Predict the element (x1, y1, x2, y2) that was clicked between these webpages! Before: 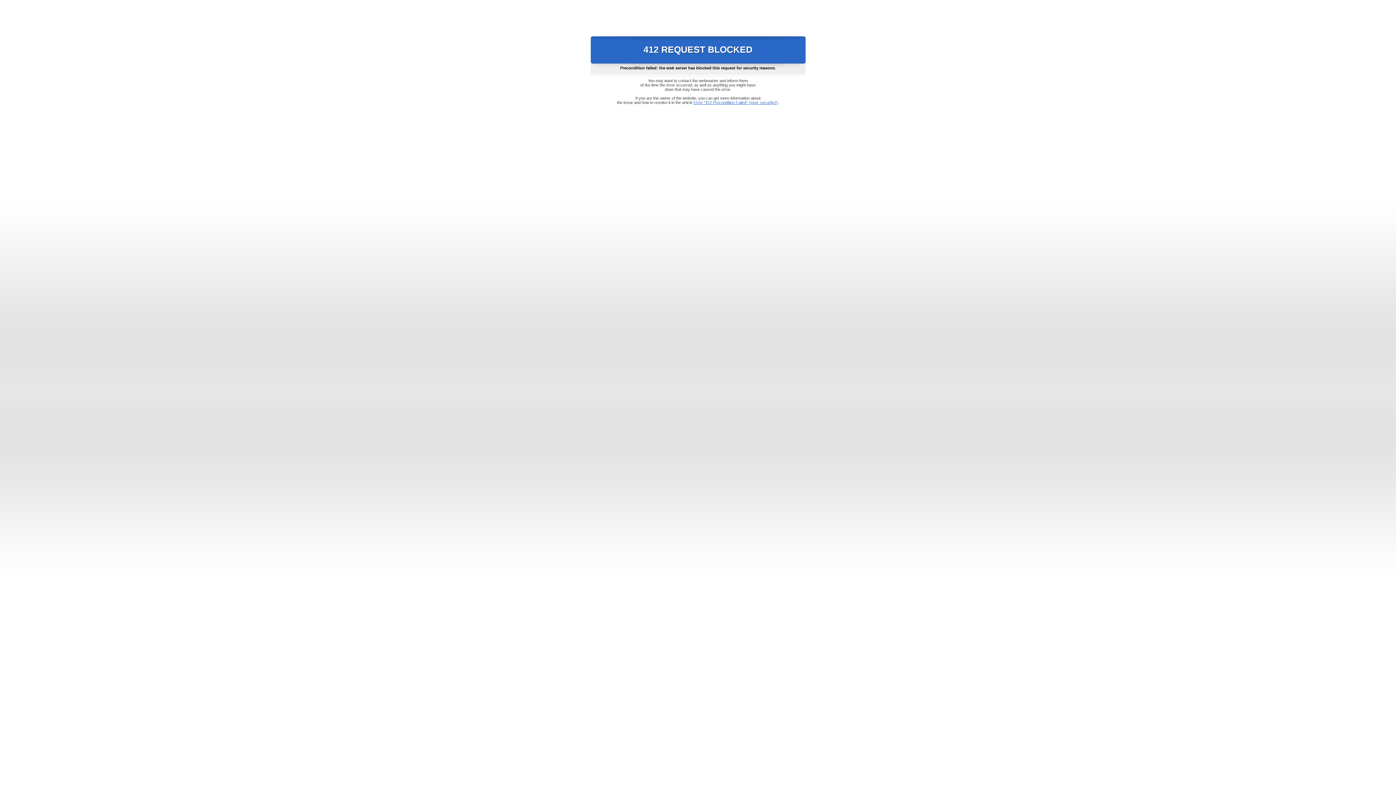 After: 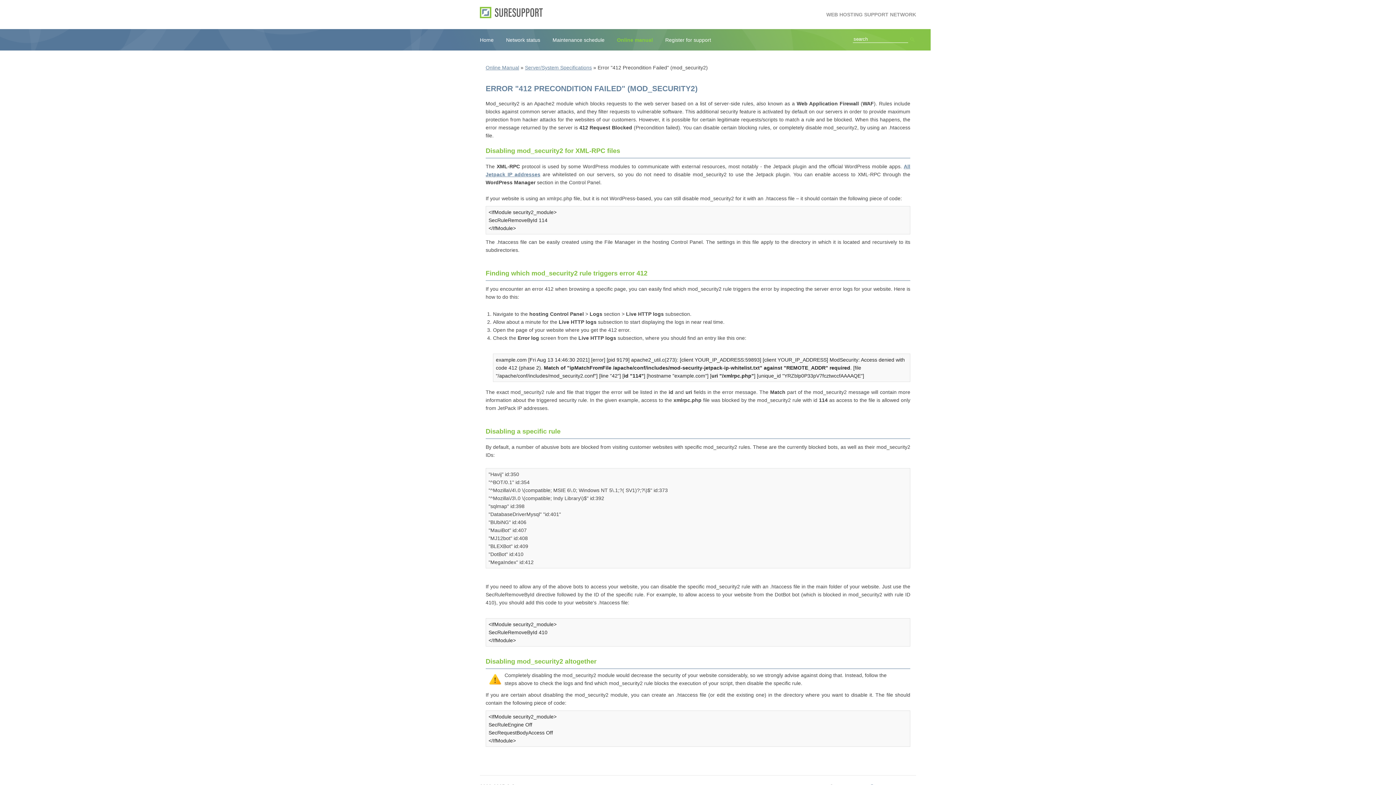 Action: label: Error "412 Precondition Failed" (mod_security2) bbox: (693, 100, 778, 104)